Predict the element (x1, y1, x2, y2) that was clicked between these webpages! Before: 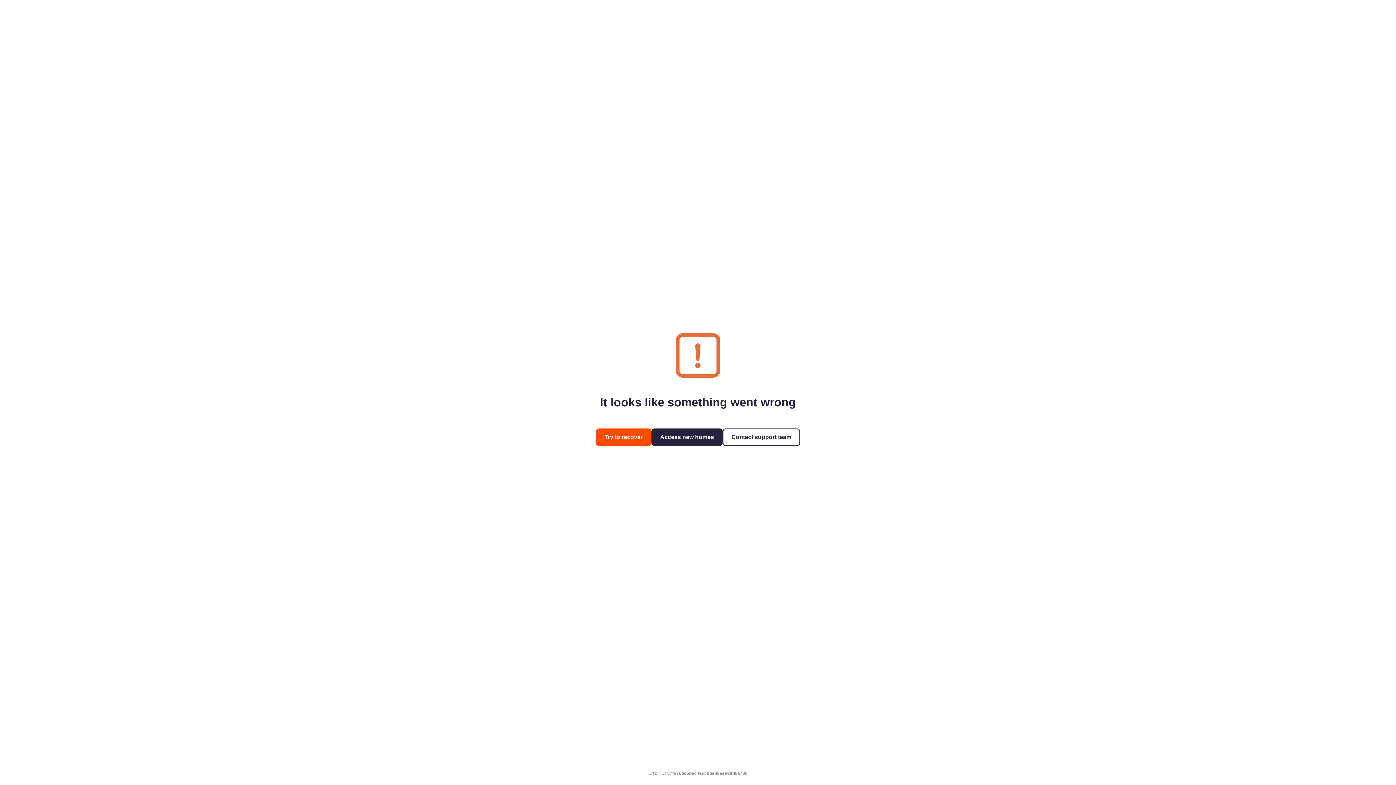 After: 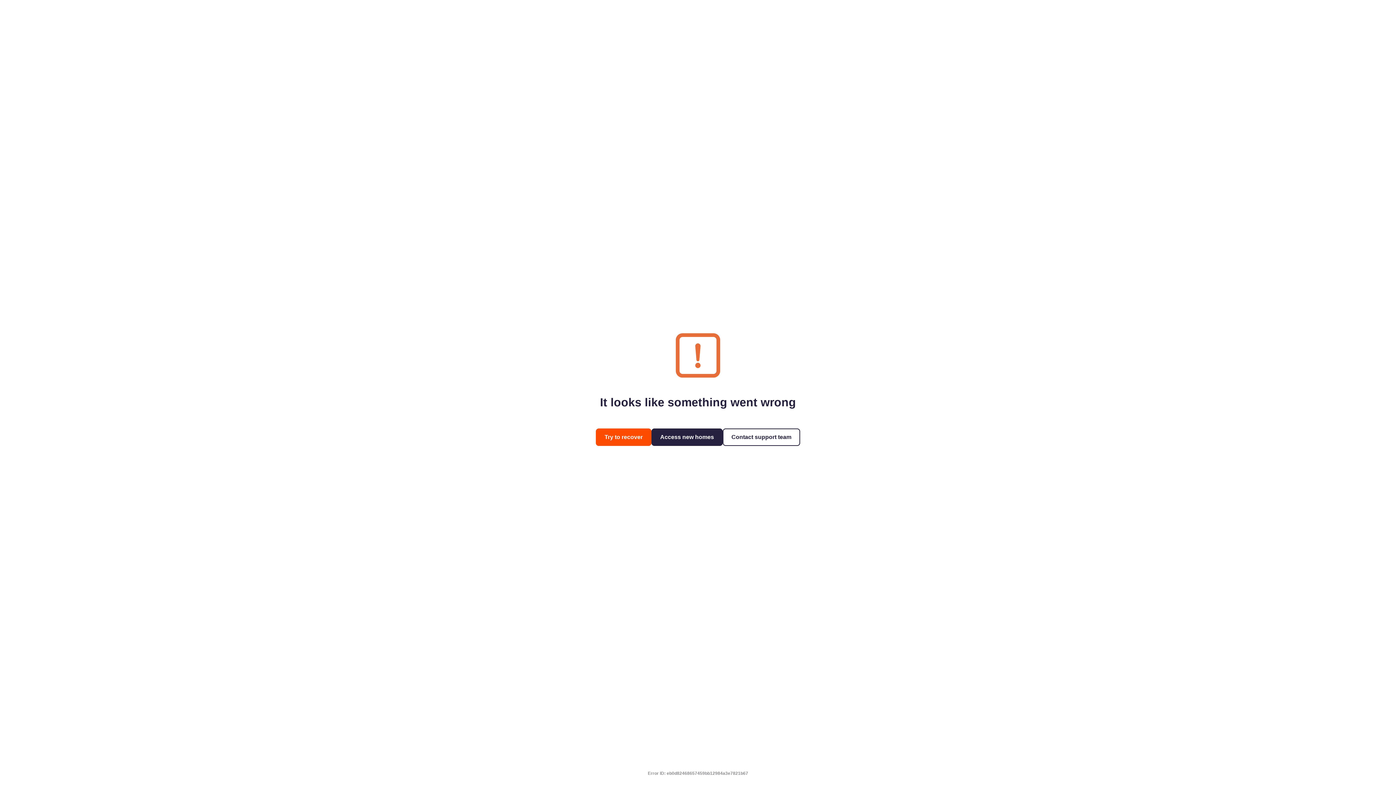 Action: label: Try to recover bbox: (596, 428, 651, 446)